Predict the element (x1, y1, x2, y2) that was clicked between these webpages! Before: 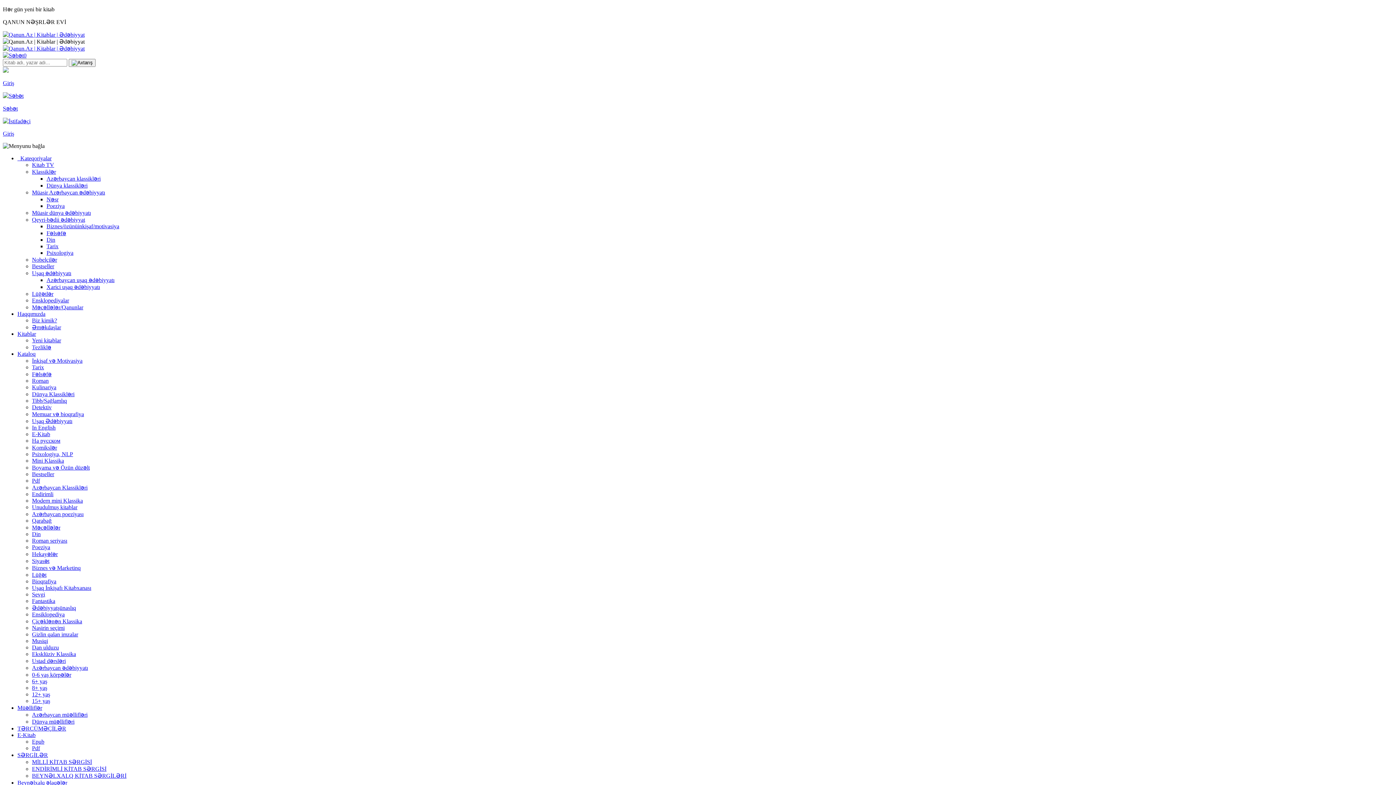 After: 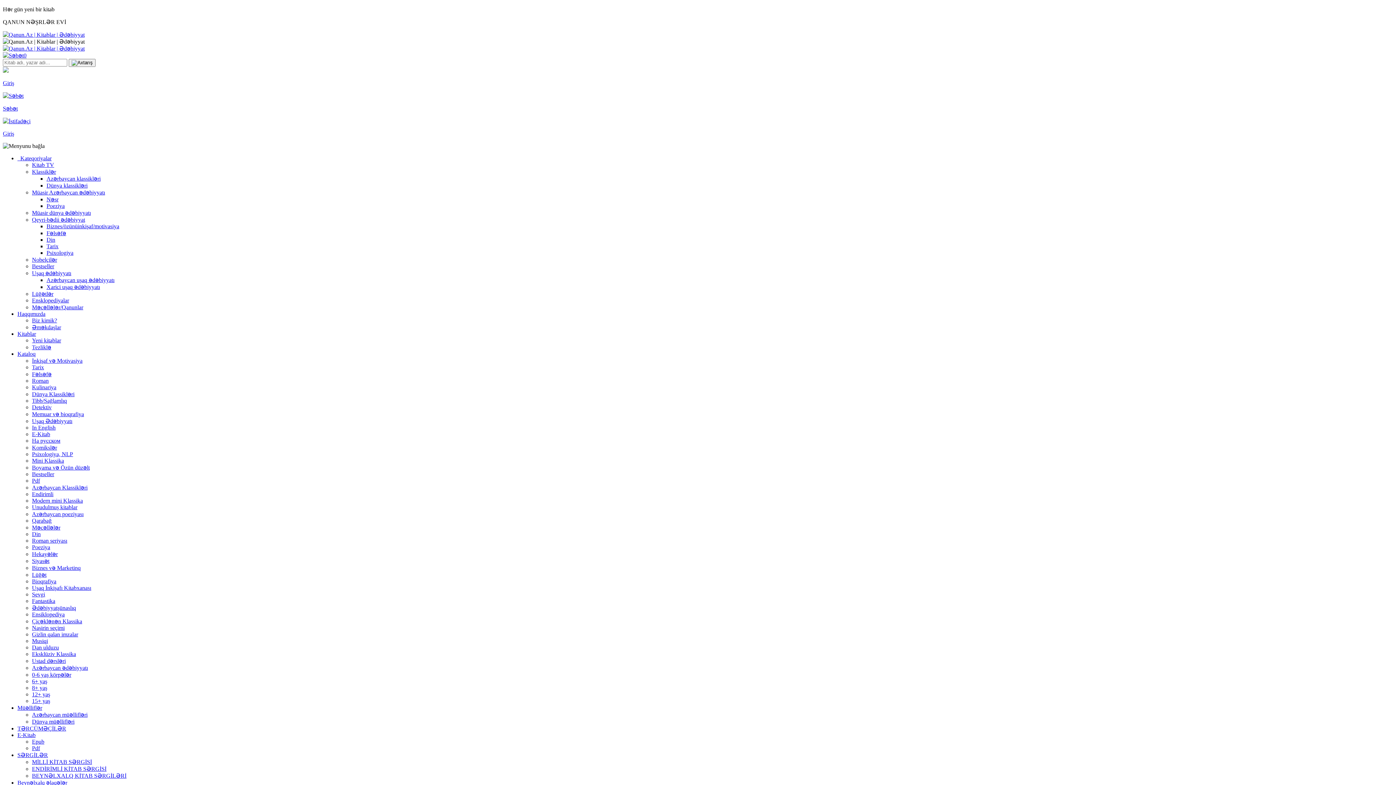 Action: bbox: (32, 337, 61, 343) label: Yeni kitablar